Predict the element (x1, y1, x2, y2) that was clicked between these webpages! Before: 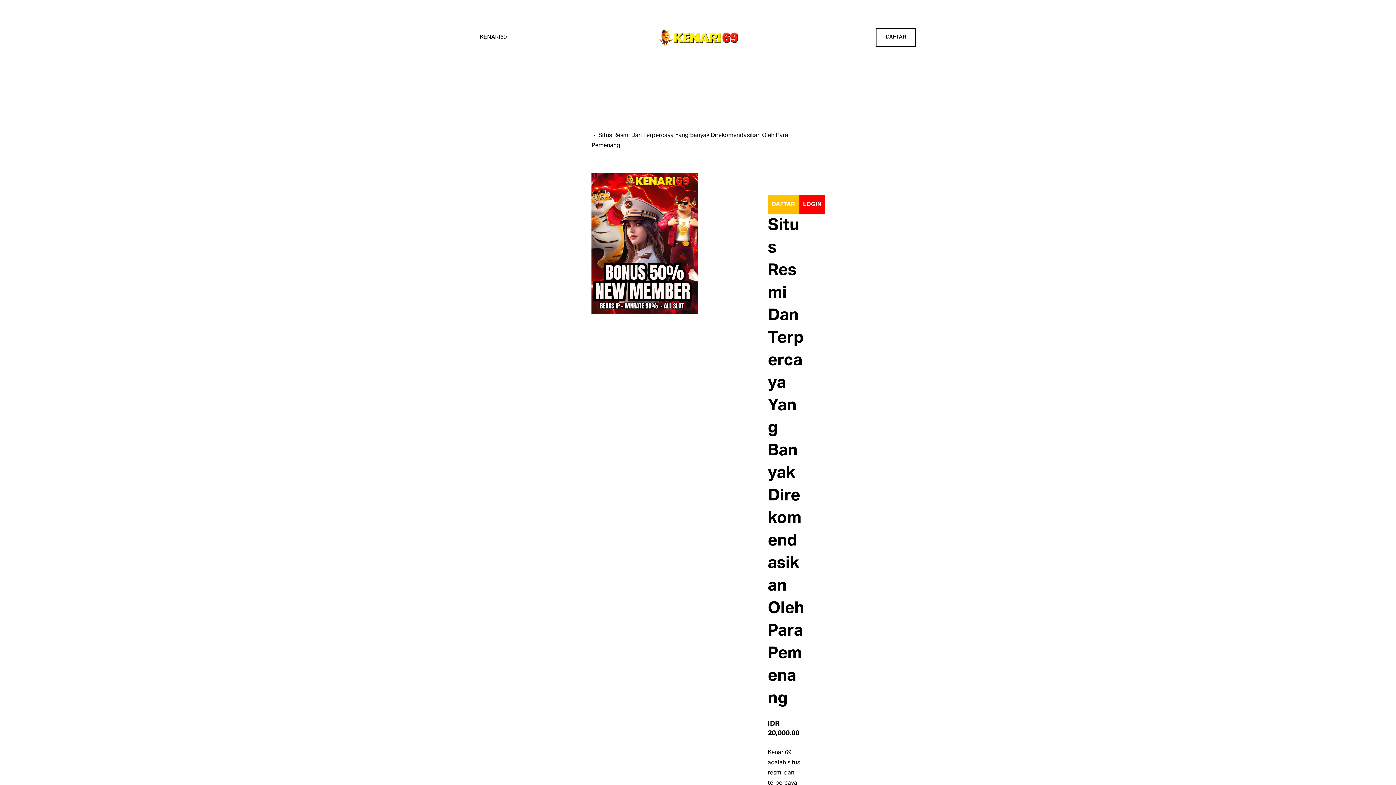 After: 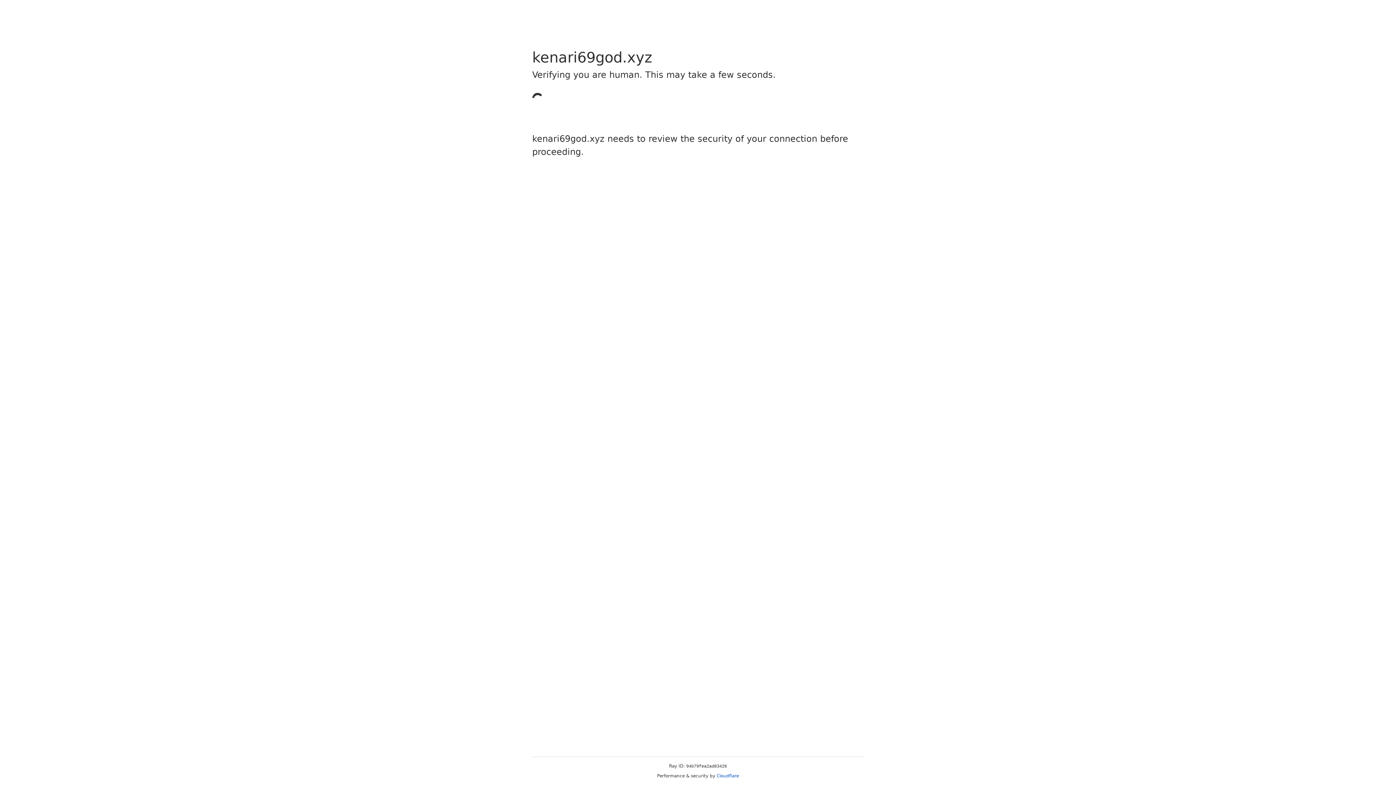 Action: label: DAFTAR bbox: (768, 194, 799, 214)